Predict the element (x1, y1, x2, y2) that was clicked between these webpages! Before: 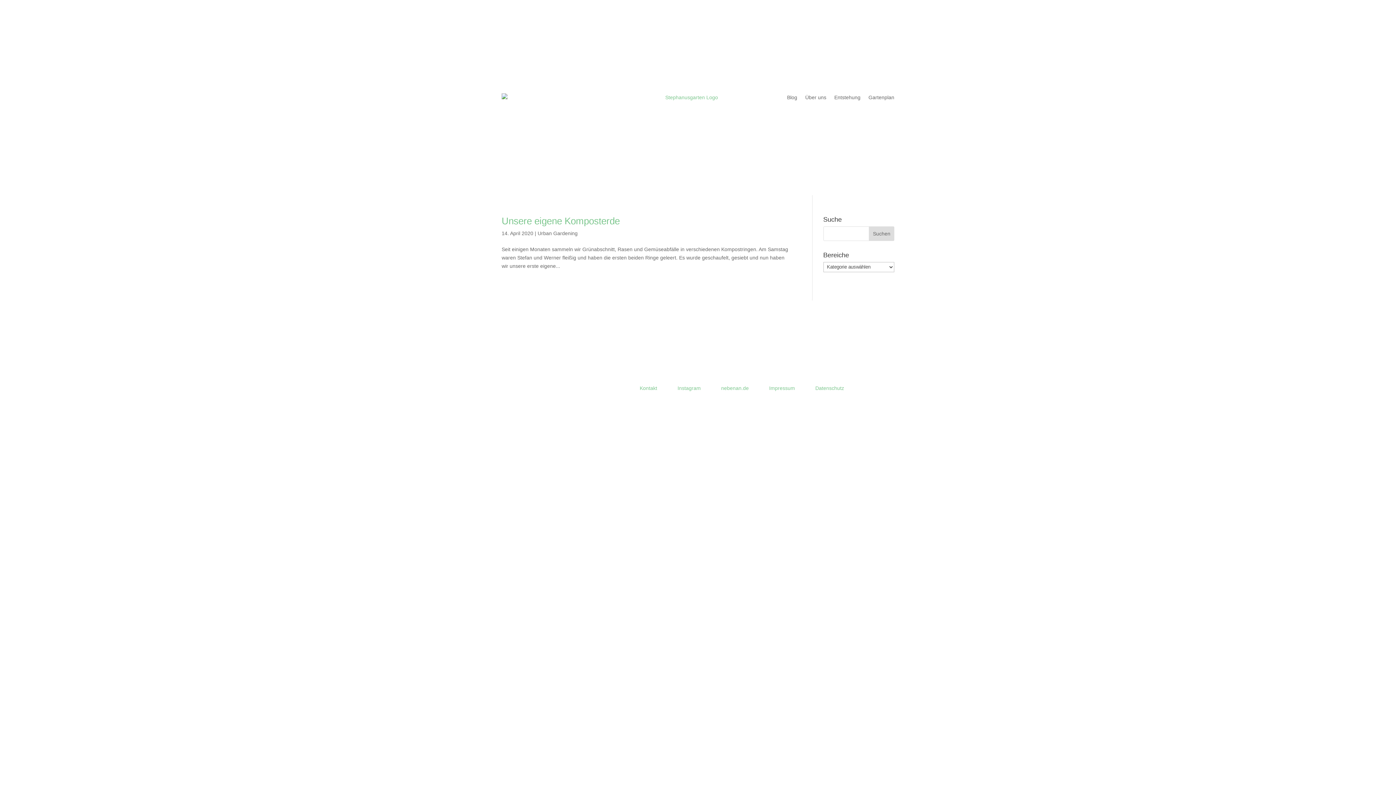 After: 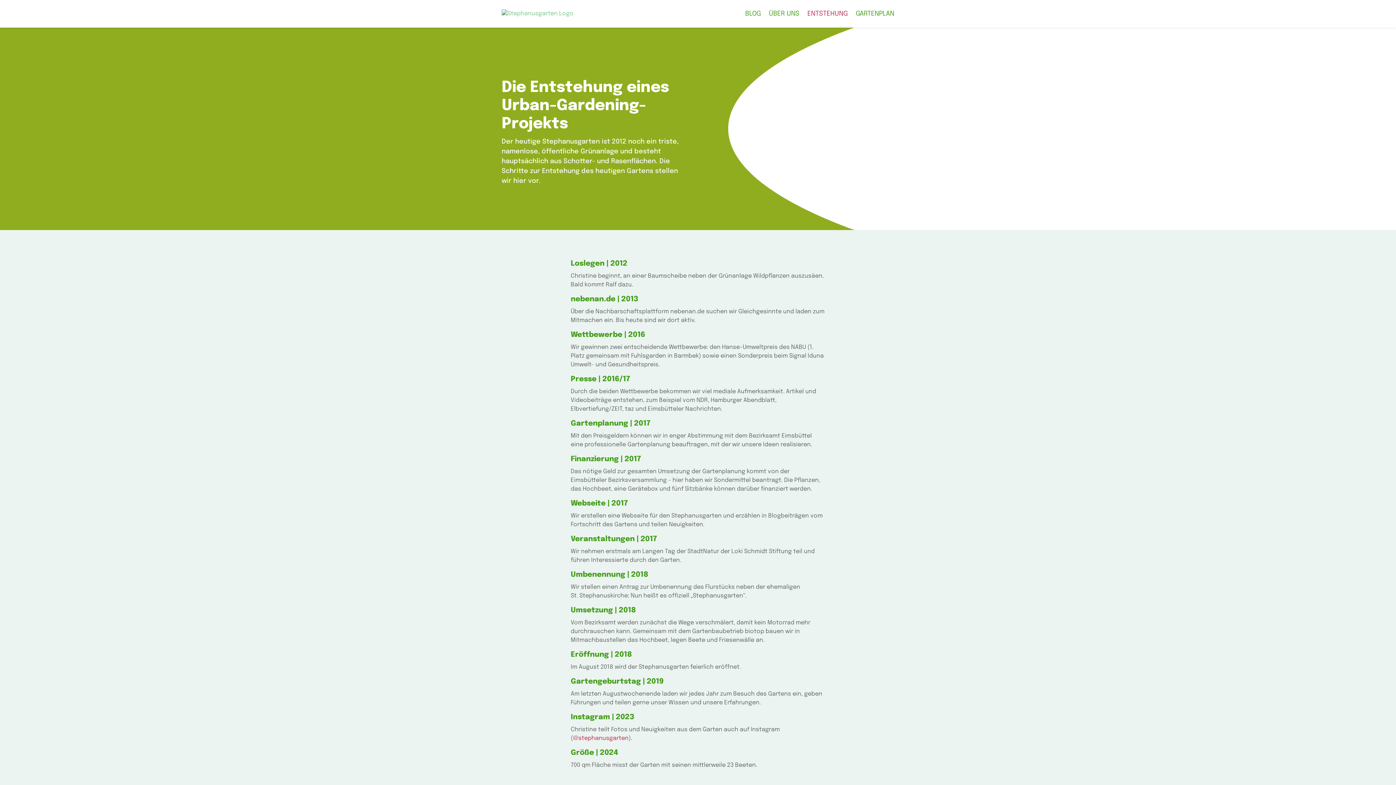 Action: bbox: (834, 83, 860, 111) label: Entstehung